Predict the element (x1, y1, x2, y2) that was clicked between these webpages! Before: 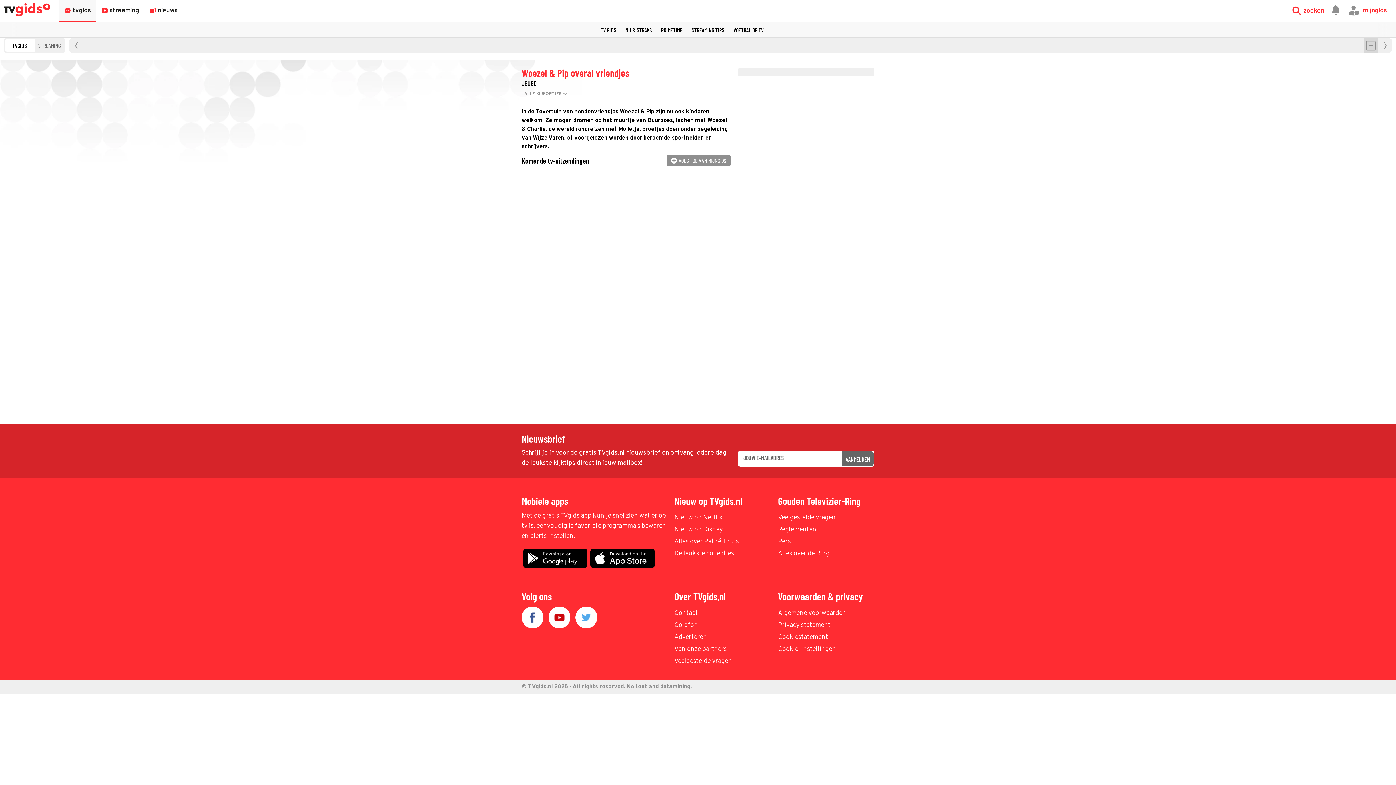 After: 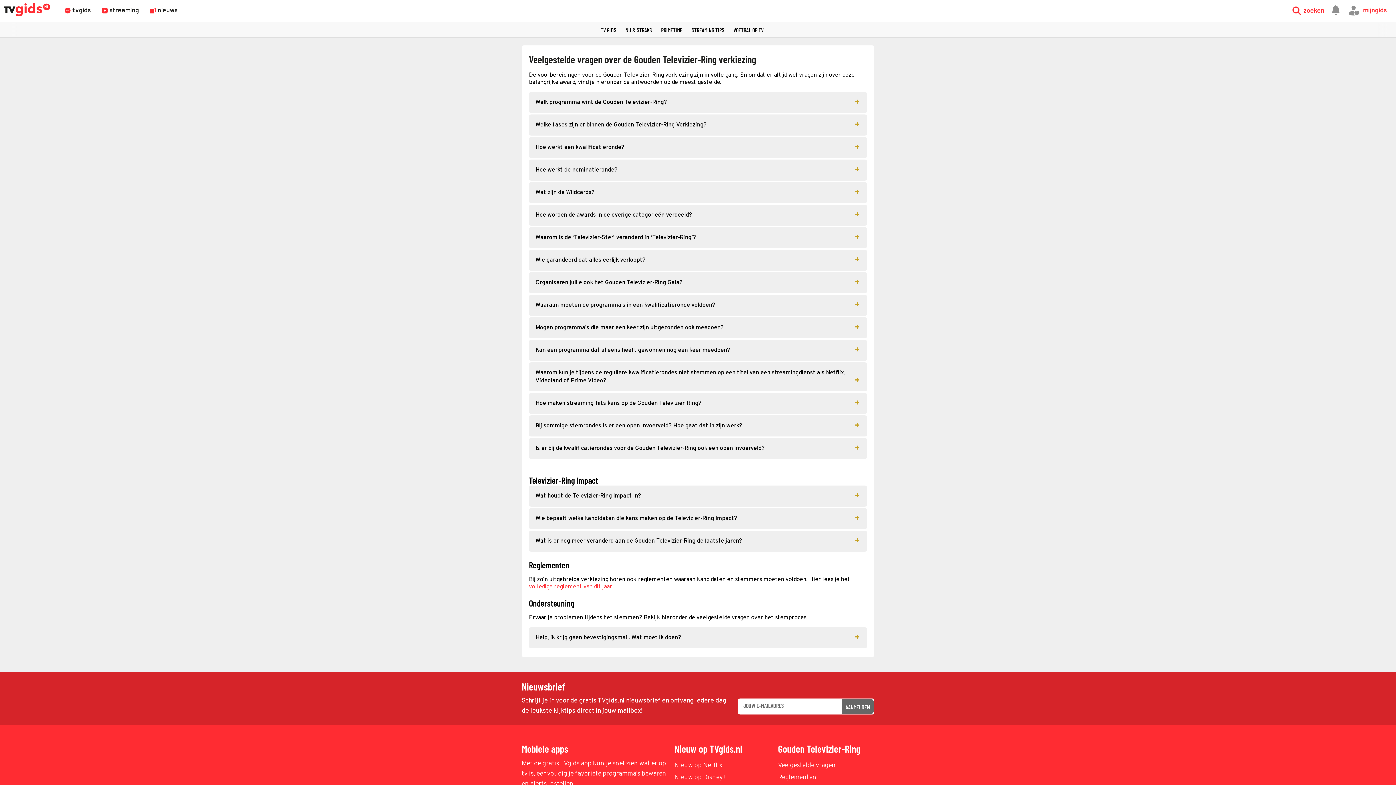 Action: label: Veelgestelde vragen bbox: (778, 513, 874, 523)